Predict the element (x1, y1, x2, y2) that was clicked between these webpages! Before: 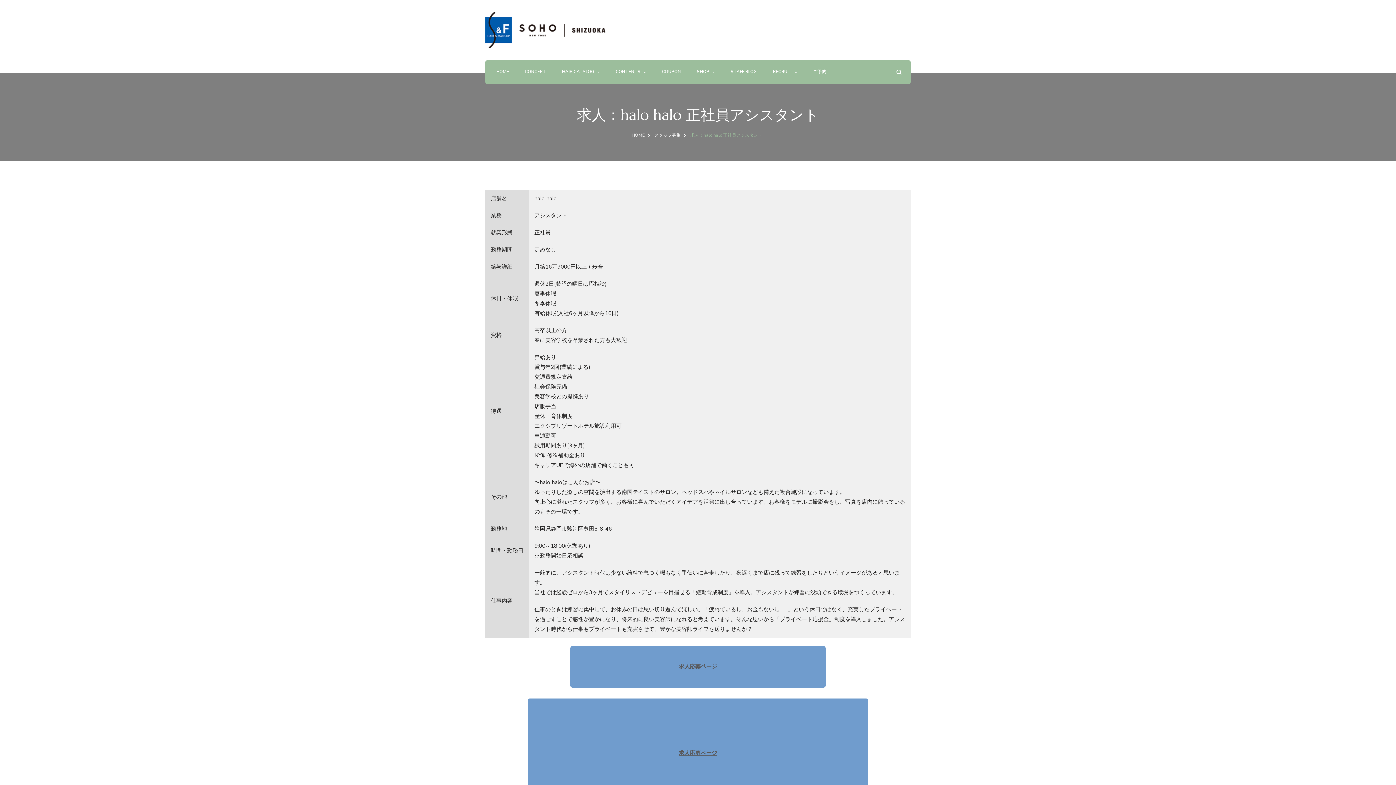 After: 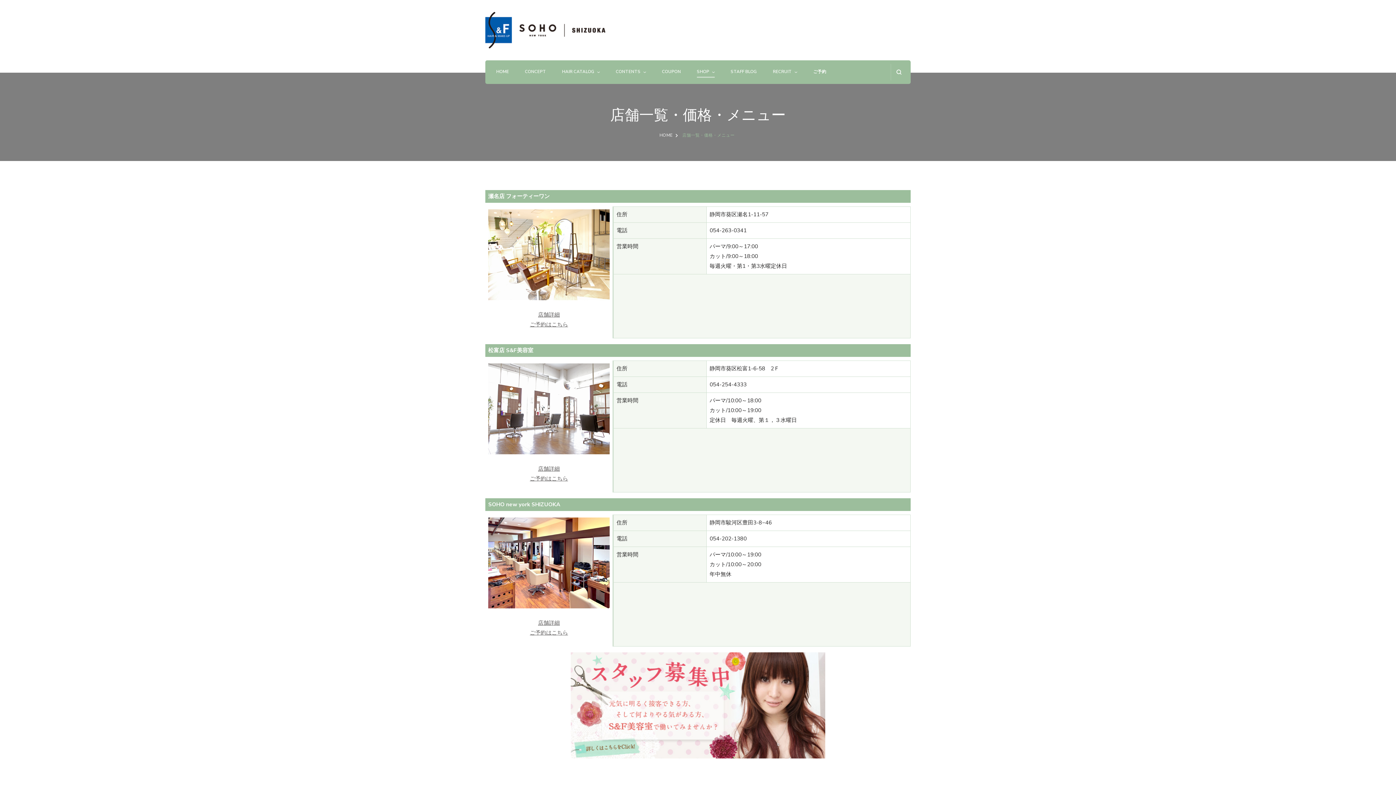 Action: bbox: (697, 68, 709, 76) label: SHOP